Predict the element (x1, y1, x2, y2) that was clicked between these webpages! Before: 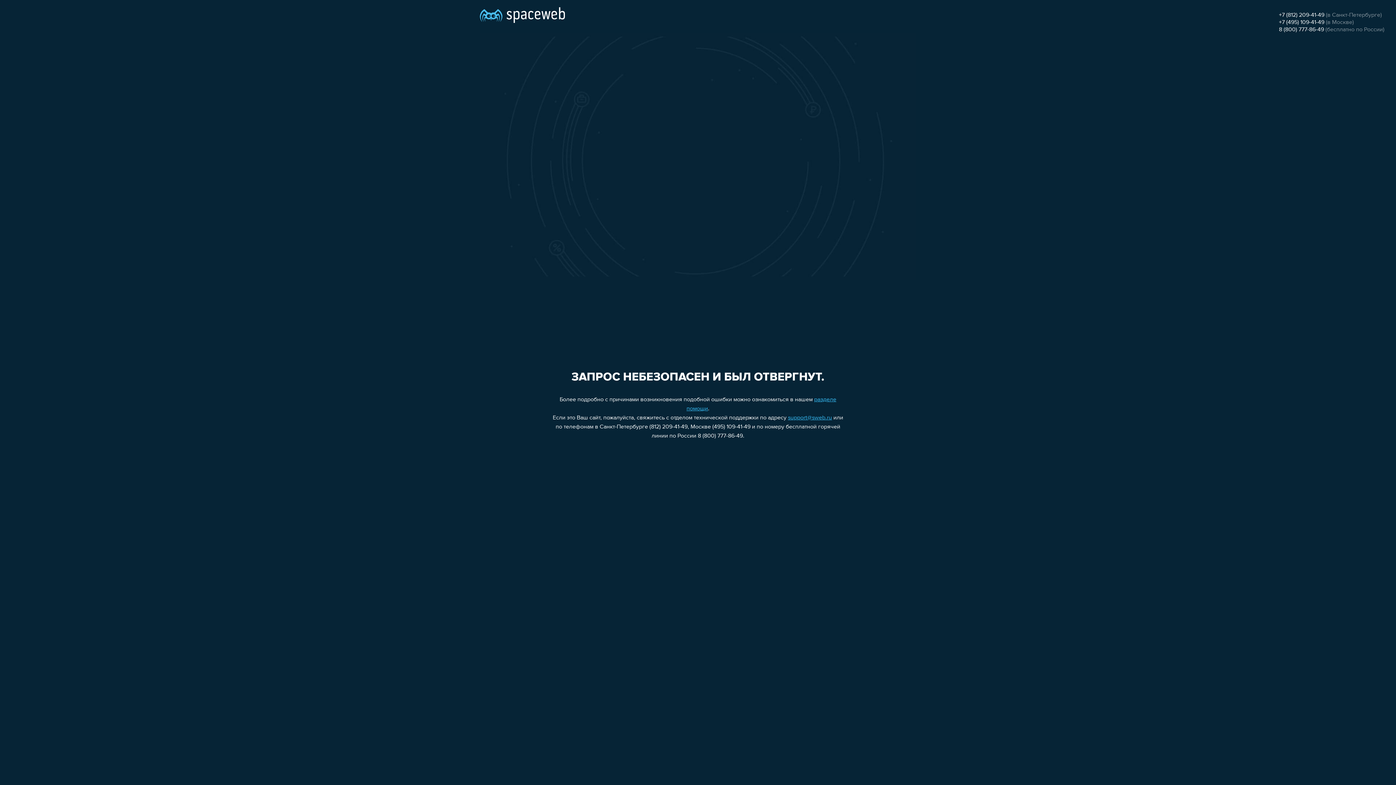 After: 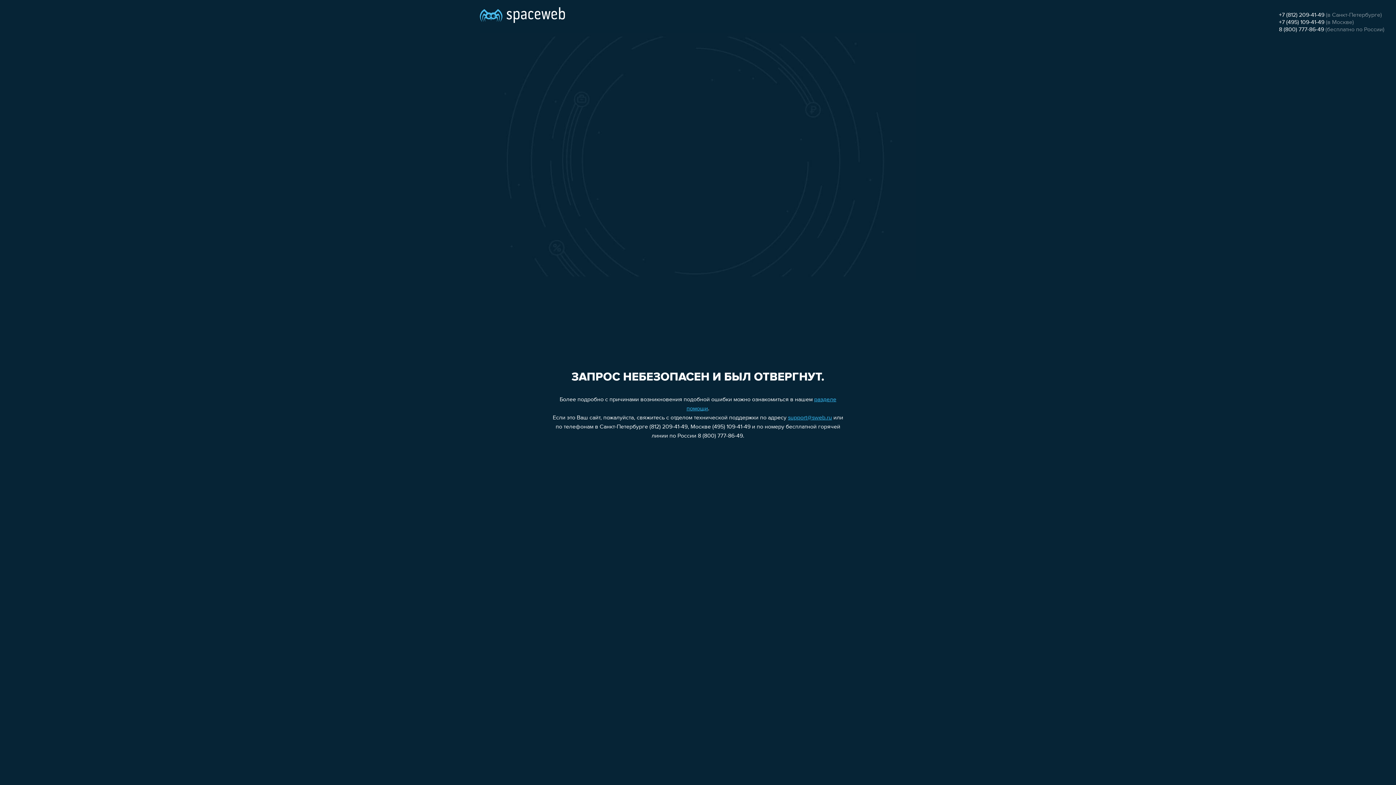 Action: label: +7 (812) 209-41-49 bbox: (1279, 12, 1324, 18)